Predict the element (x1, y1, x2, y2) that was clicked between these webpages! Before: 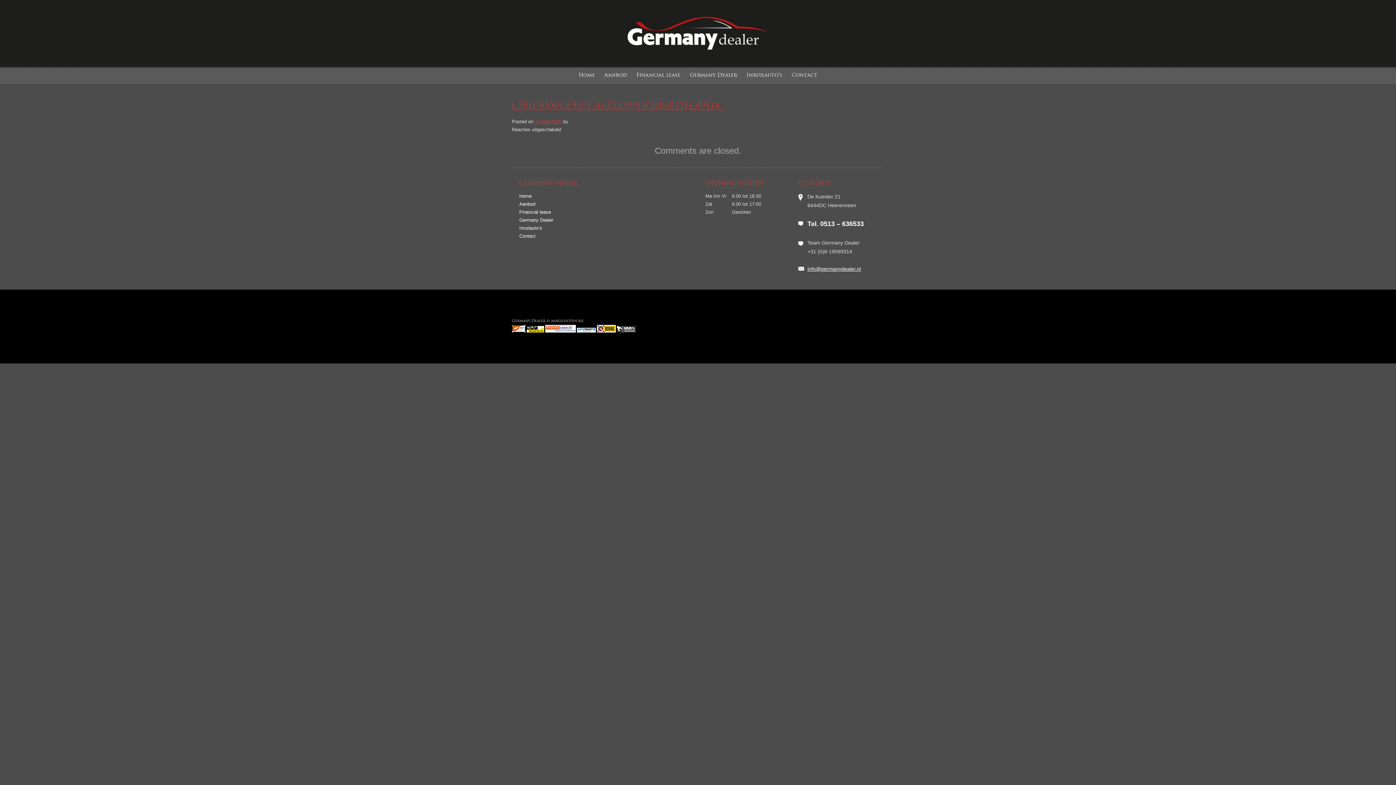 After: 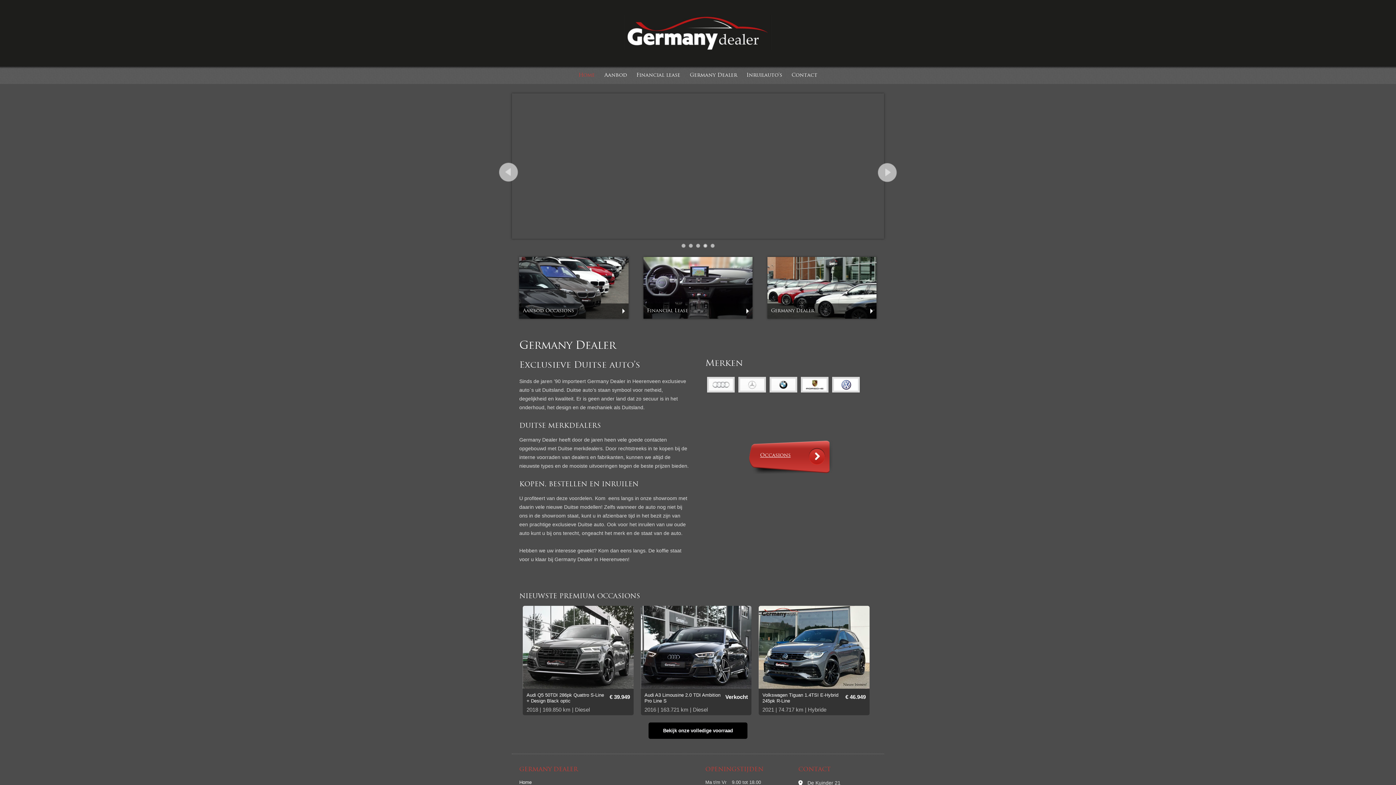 Action: bbox: (624, 45, 771, 51)